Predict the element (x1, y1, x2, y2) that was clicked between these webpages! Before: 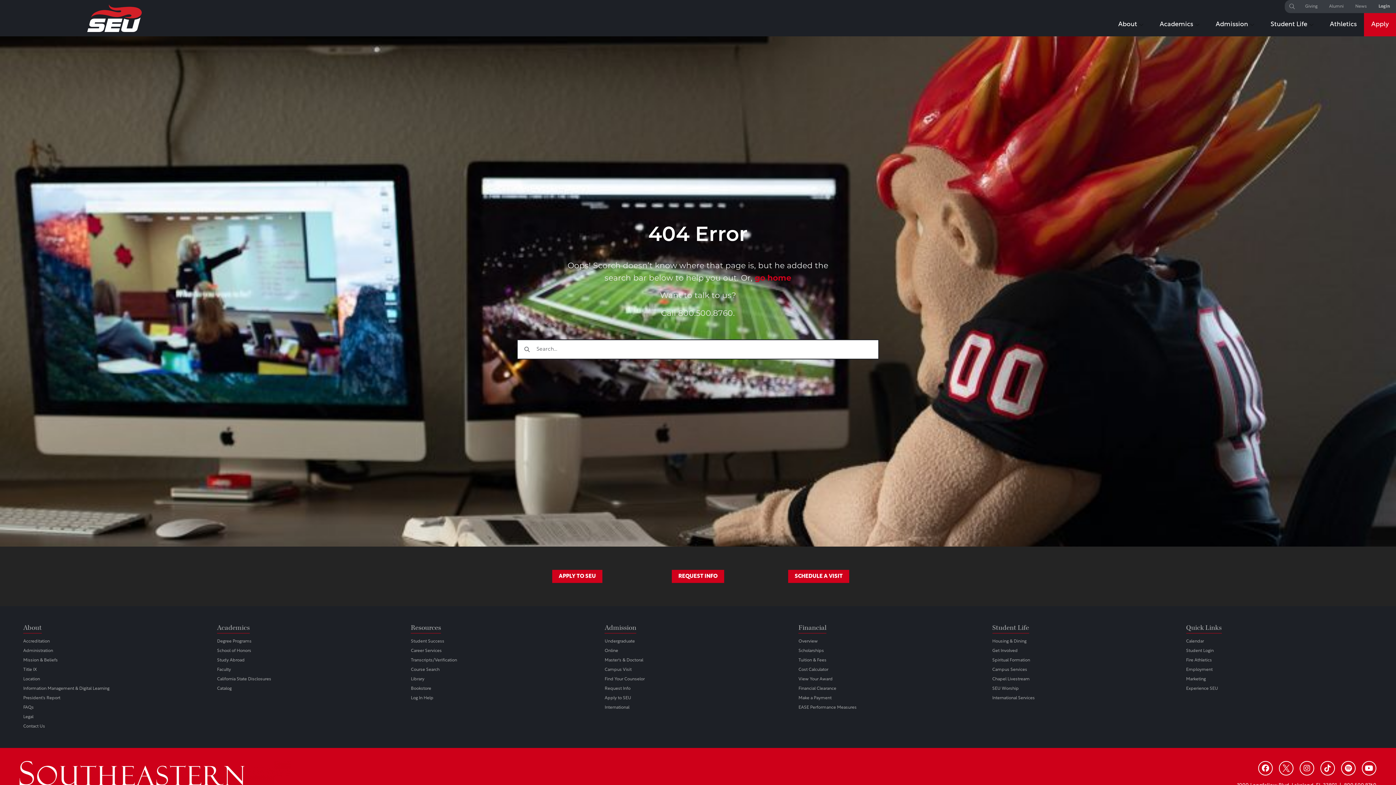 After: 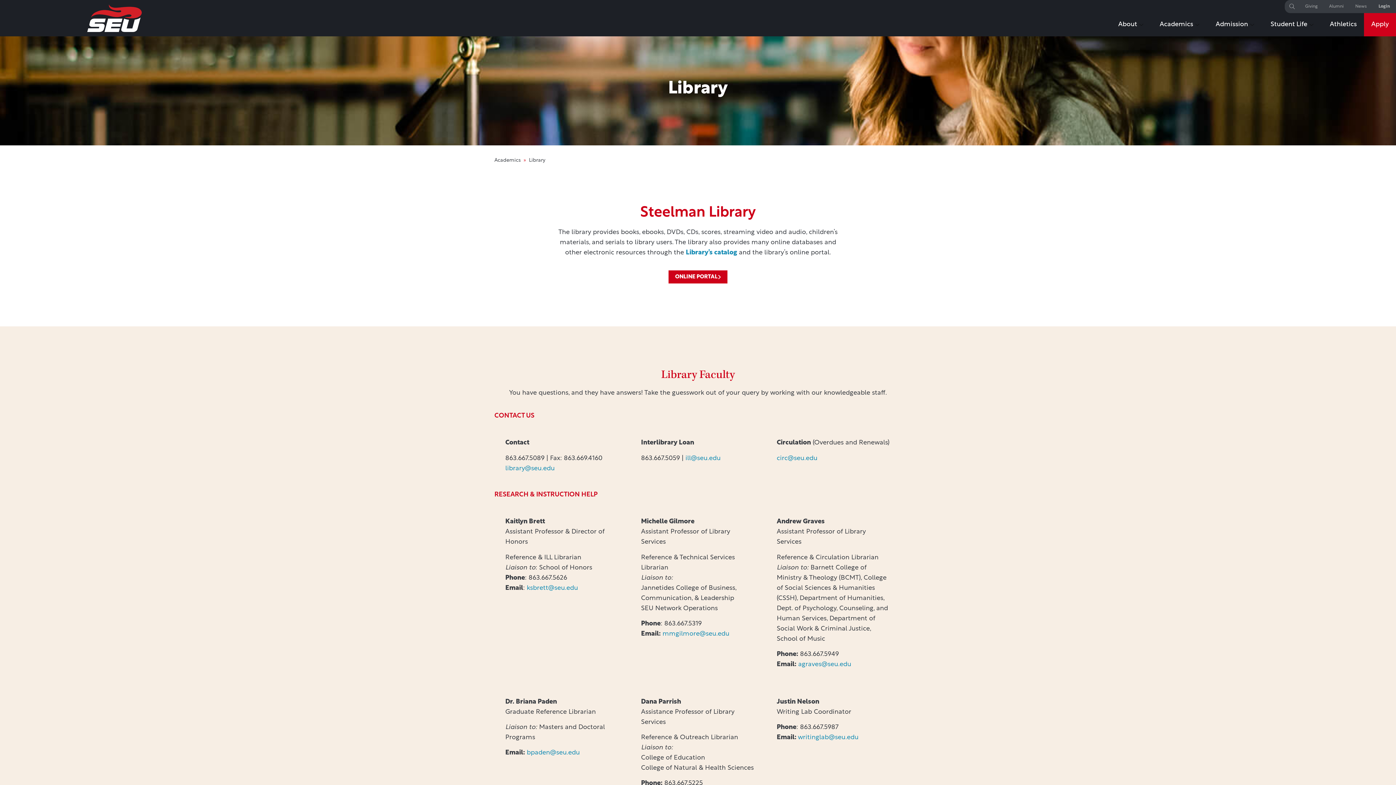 Action: bbox: (410, 674, 597, 684) label: Library